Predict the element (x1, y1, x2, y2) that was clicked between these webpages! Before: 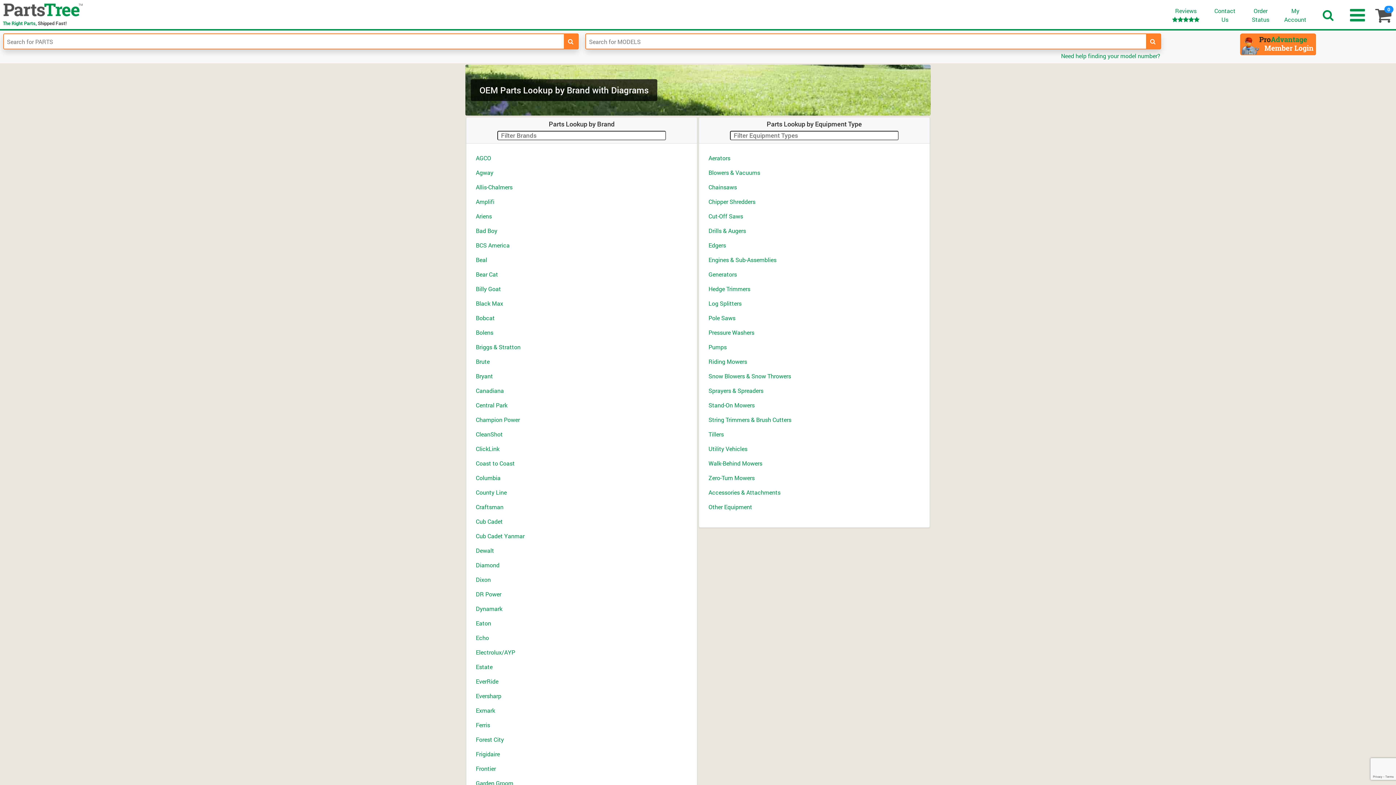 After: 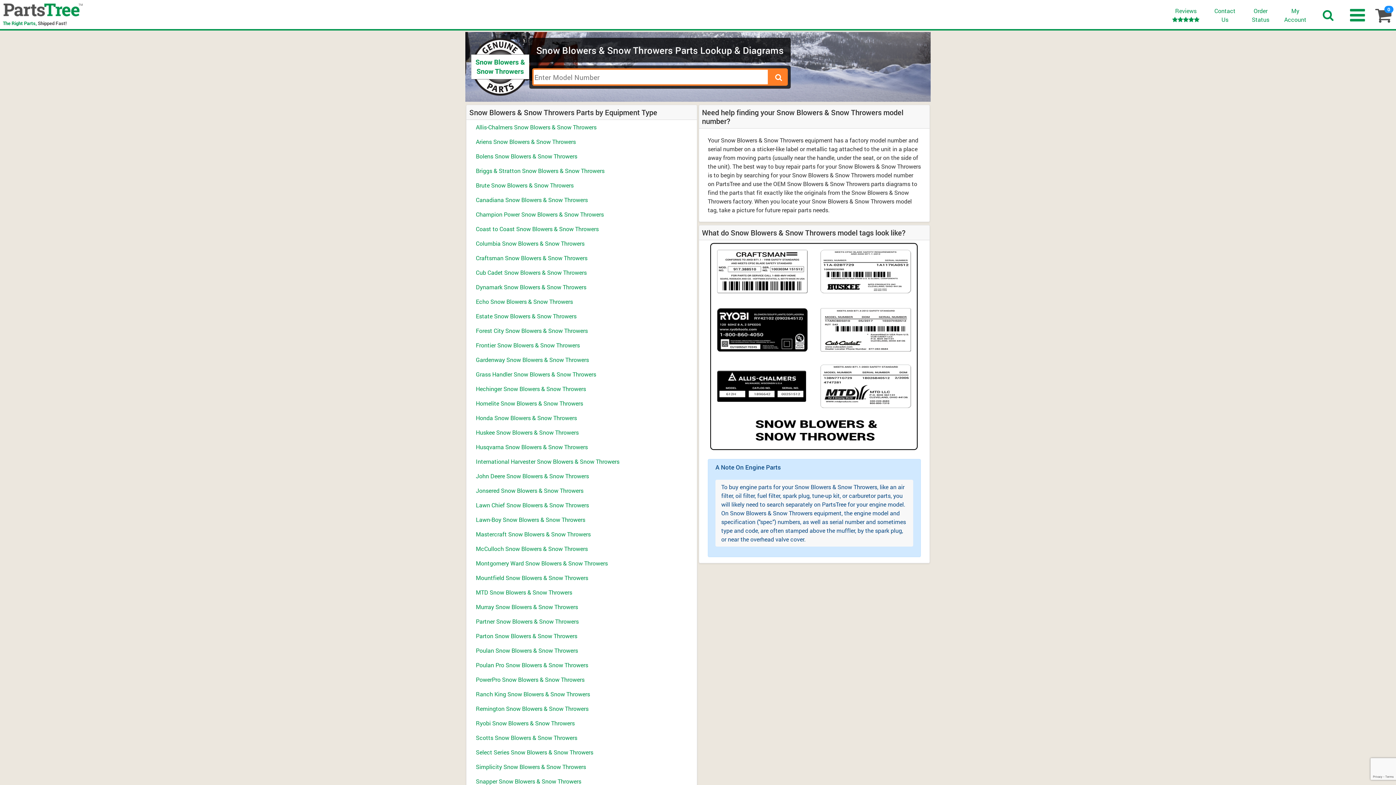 Action: label: Snow Blowers & Snow Throwers bbox: (708, 372, 791, 380)